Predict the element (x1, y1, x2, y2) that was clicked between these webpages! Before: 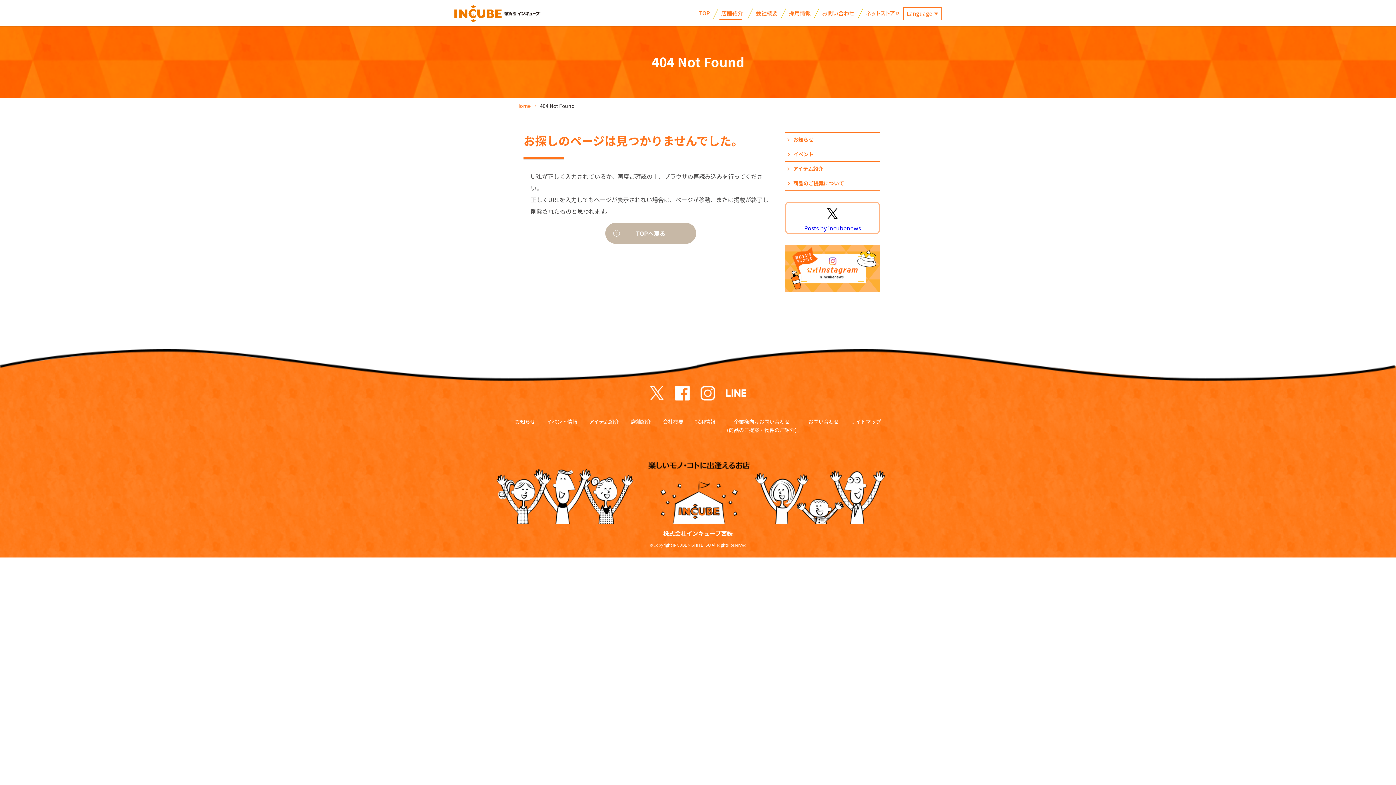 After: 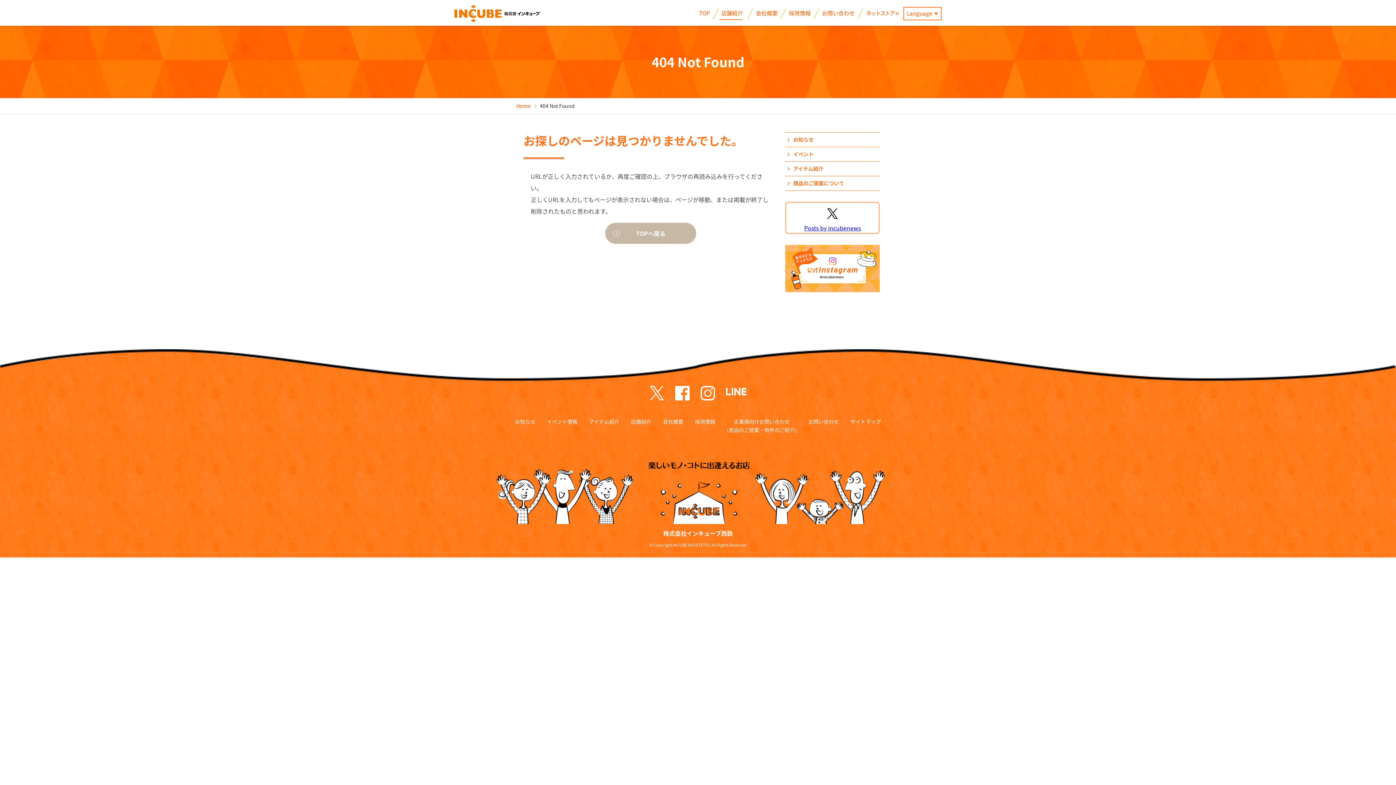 Action: bbox: (726, 389, 746, 399)